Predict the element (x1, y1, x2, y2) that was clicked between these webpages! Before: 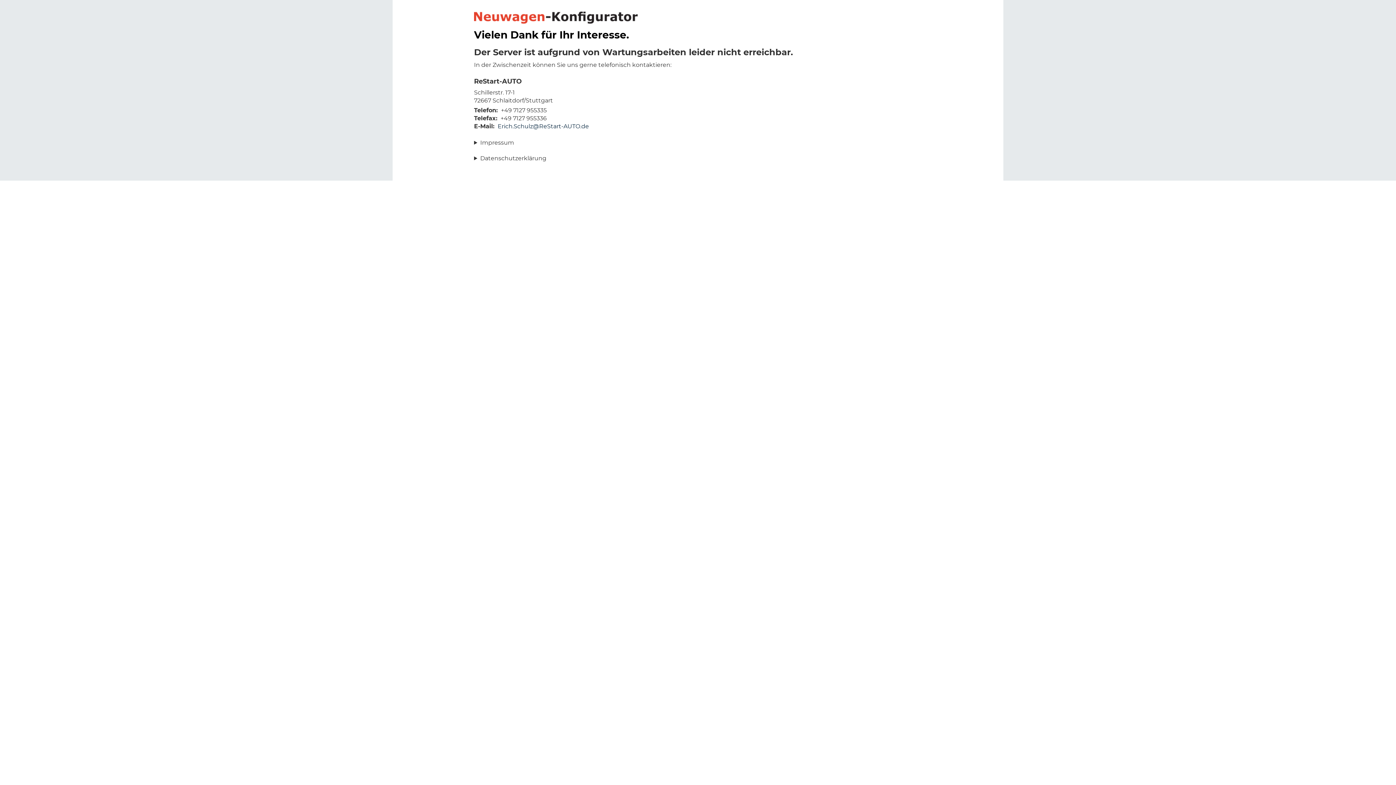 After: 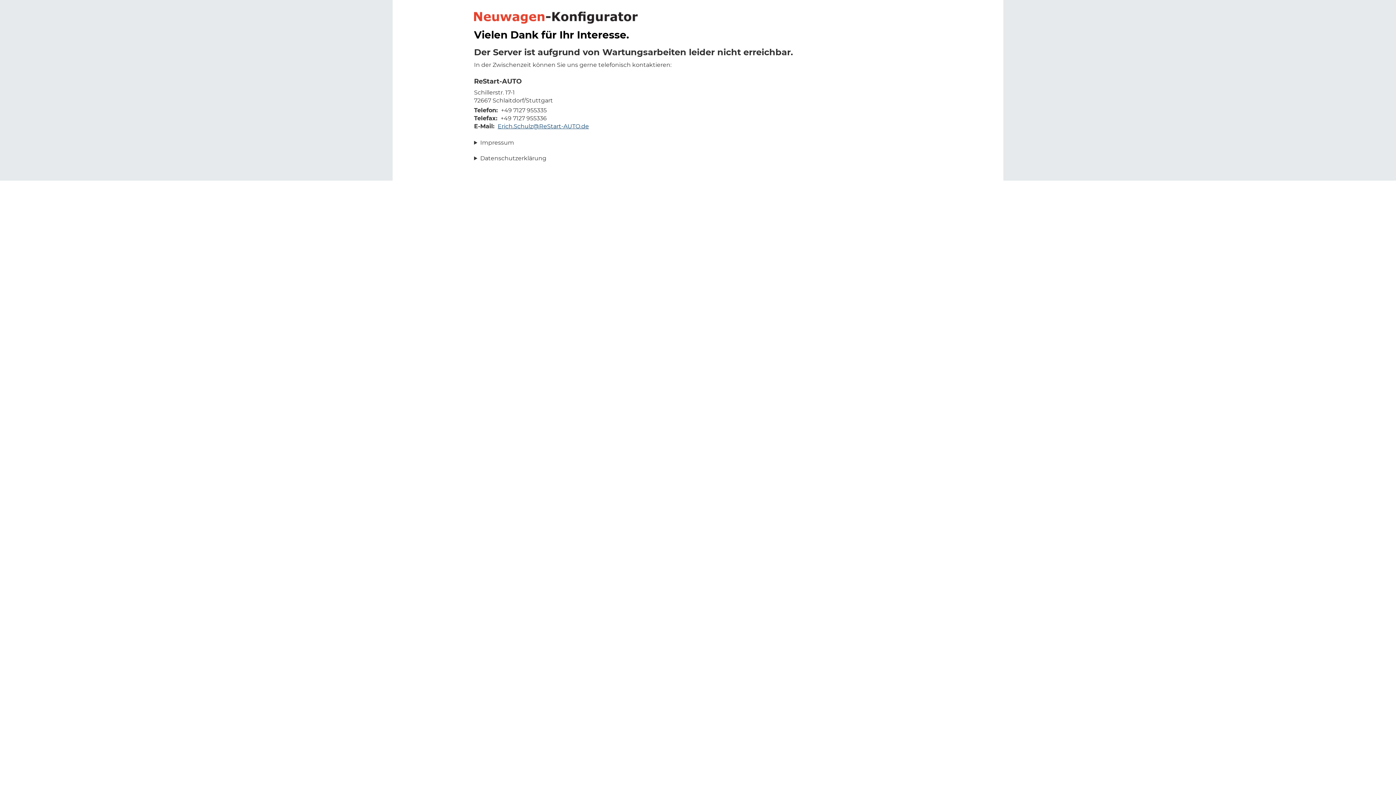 Action: label: Erich.Schulz@ReStart-AUTO.de bbox: (497, 122, 589, 129)